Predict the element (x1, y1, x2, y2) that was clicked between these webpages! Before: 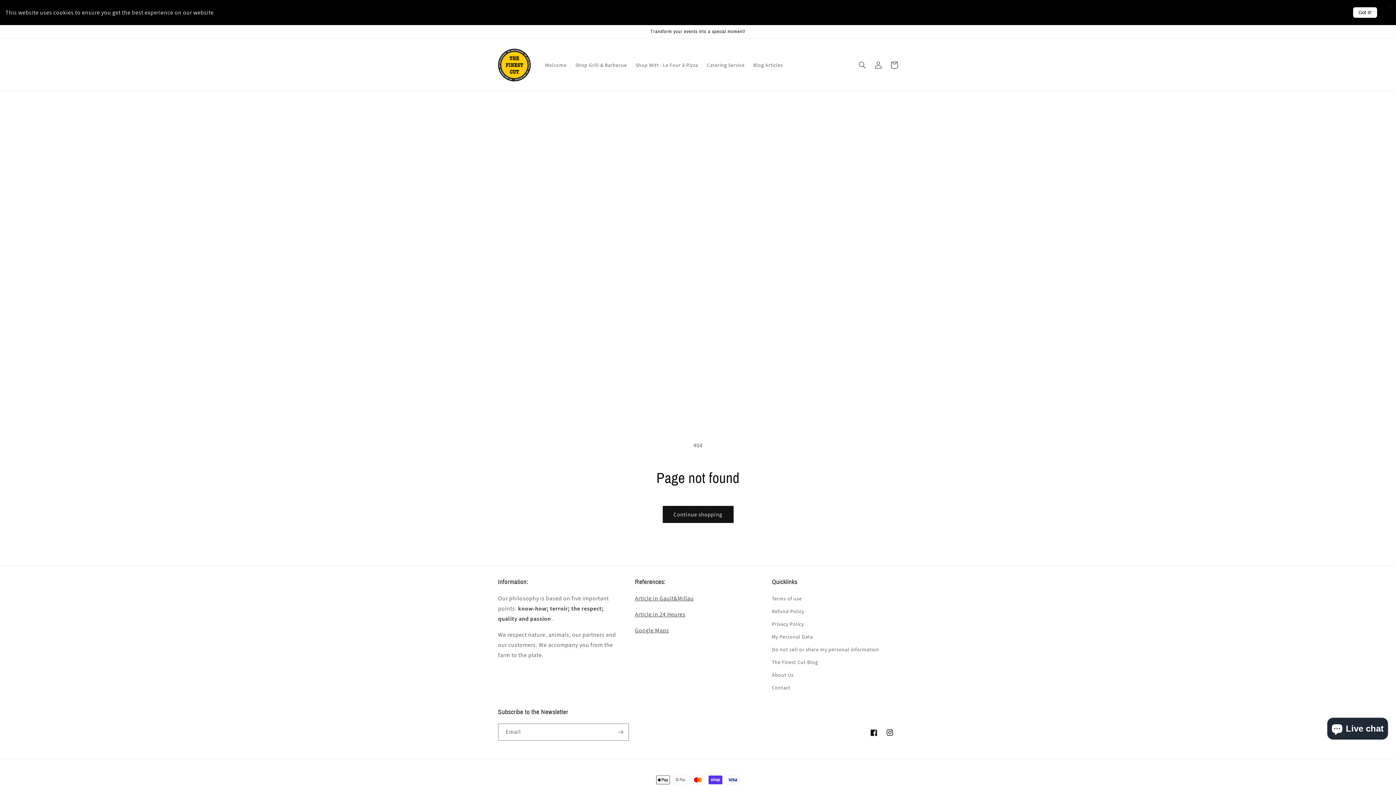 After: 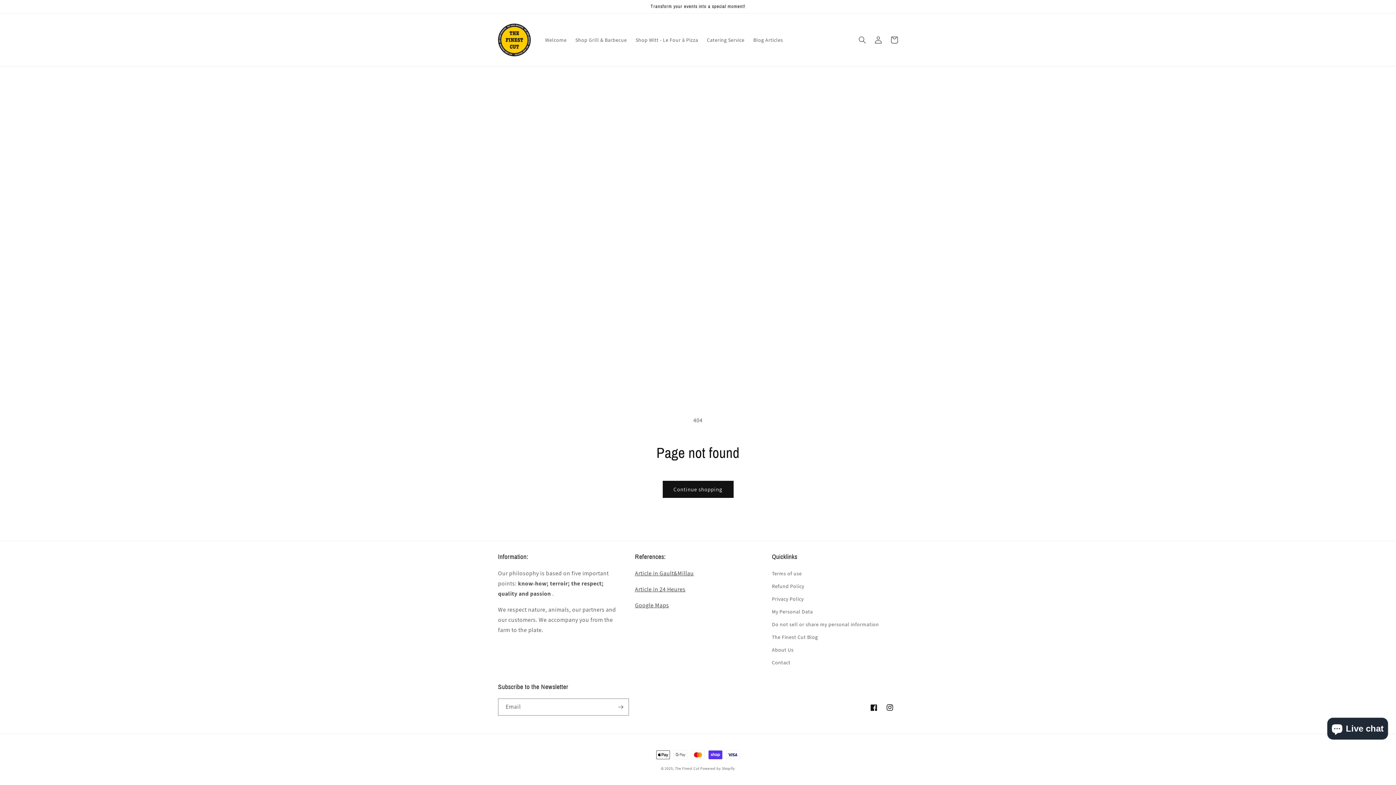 Action: bbox: (1388, 1, 1392, 9) label: Close